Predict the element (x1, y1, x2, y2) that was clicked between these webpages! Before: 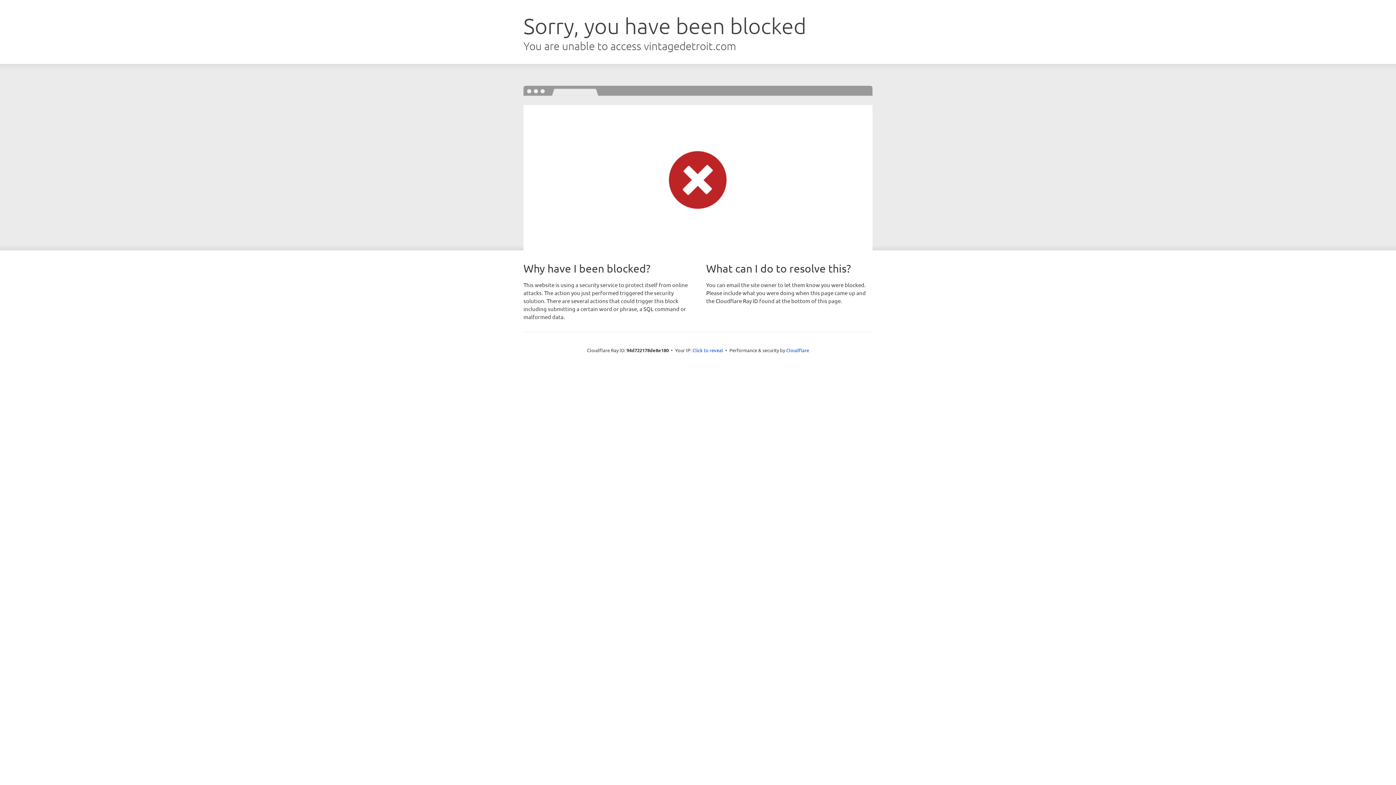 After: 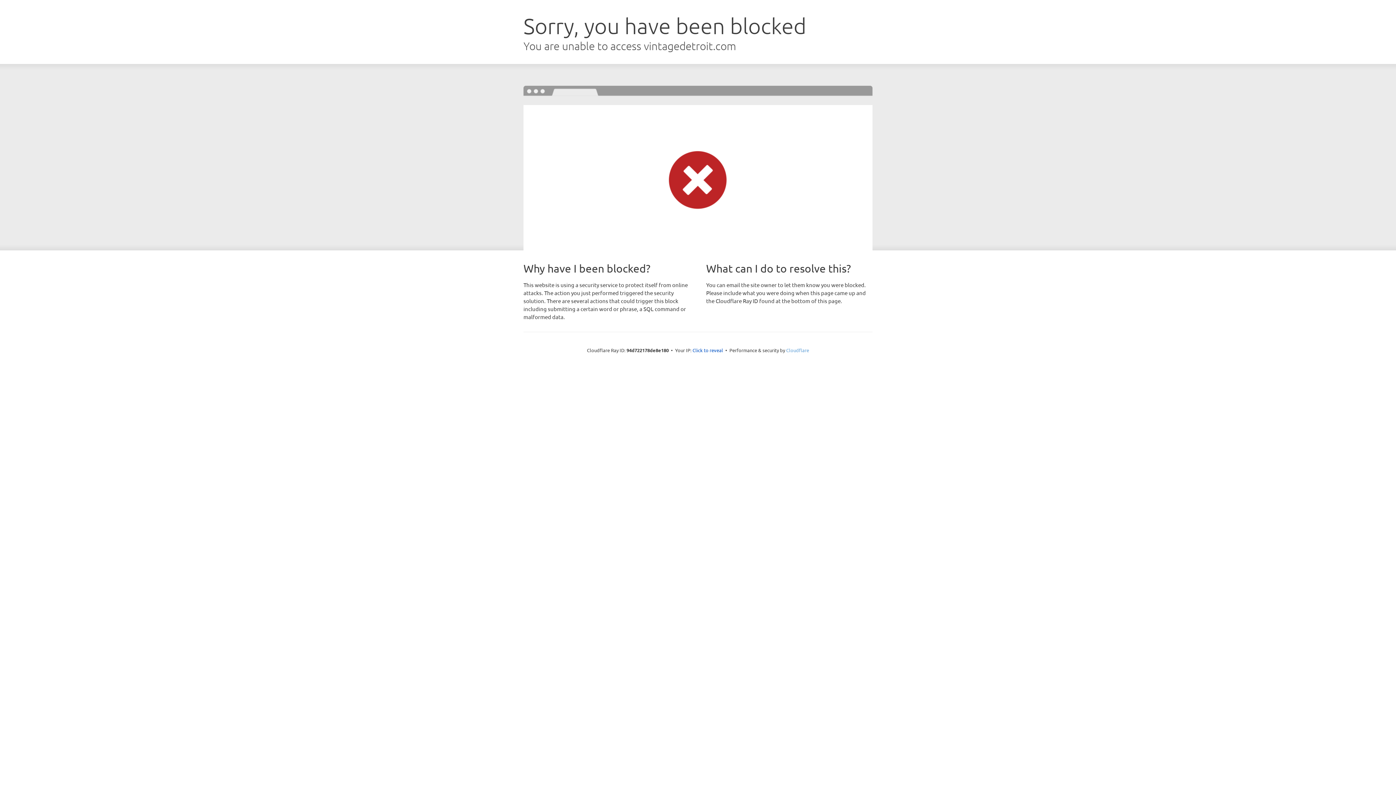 Action: bbox: (786, 347, 809, 353) label: Cloudflare